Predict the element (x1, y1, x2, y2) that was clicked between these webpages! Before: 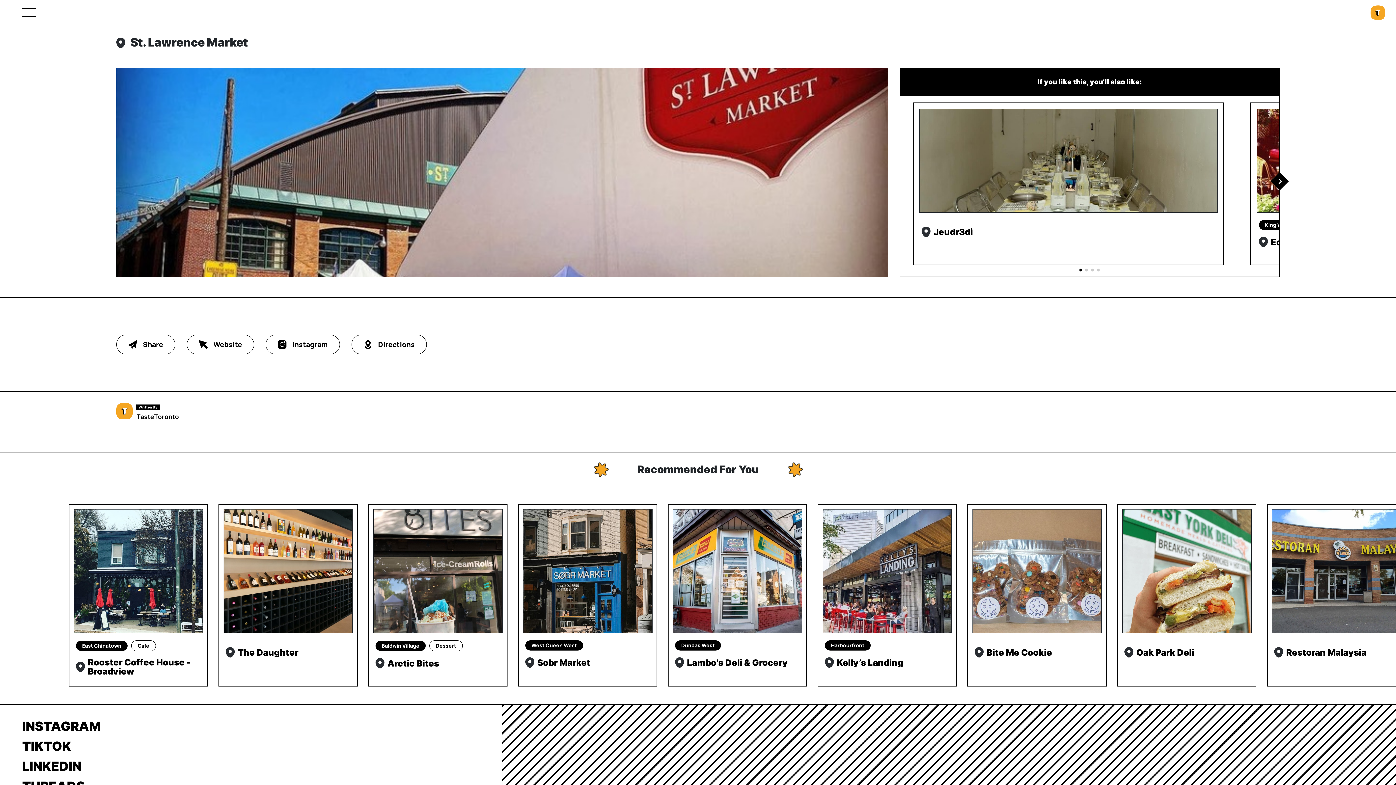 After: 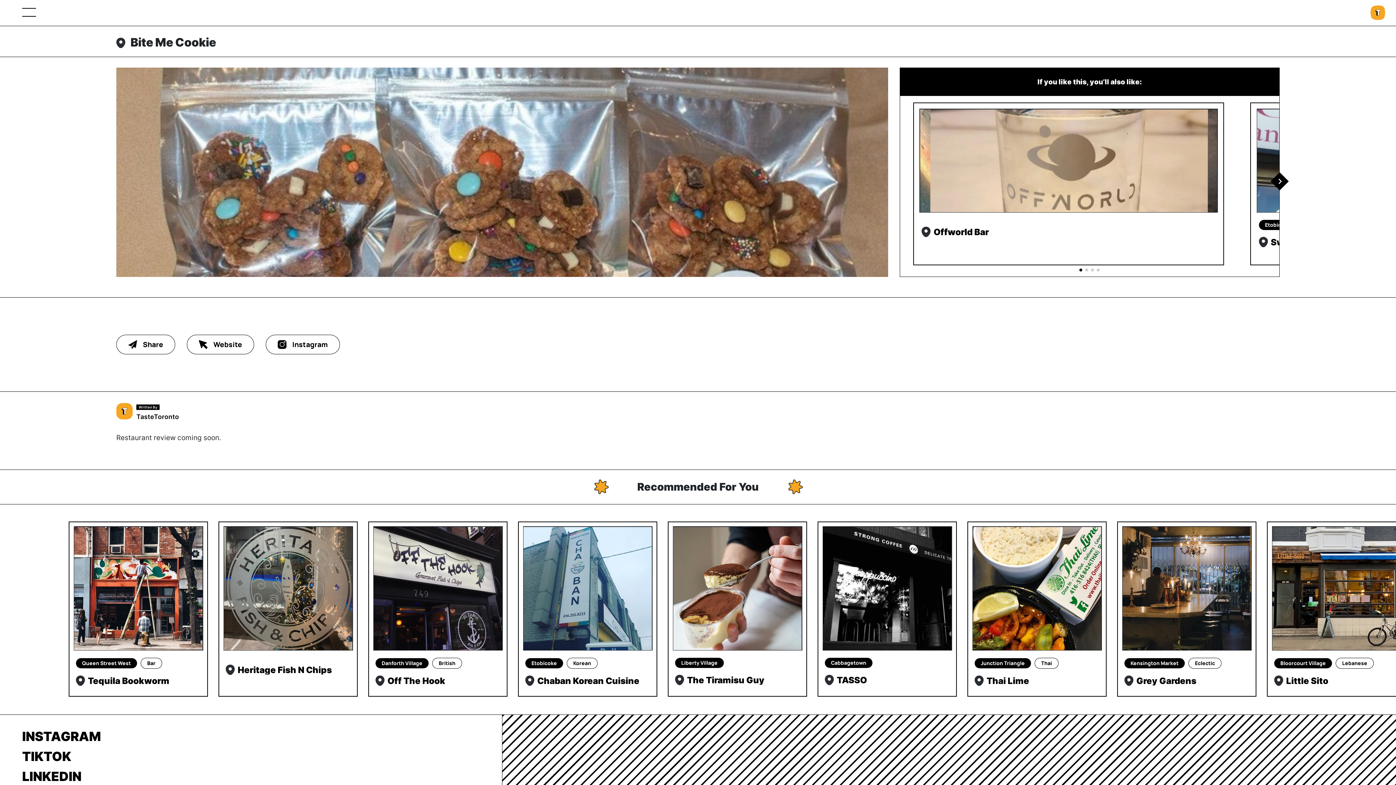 Action: label: Bite Me Cookie bbox: (972, 640, 1102, 663)